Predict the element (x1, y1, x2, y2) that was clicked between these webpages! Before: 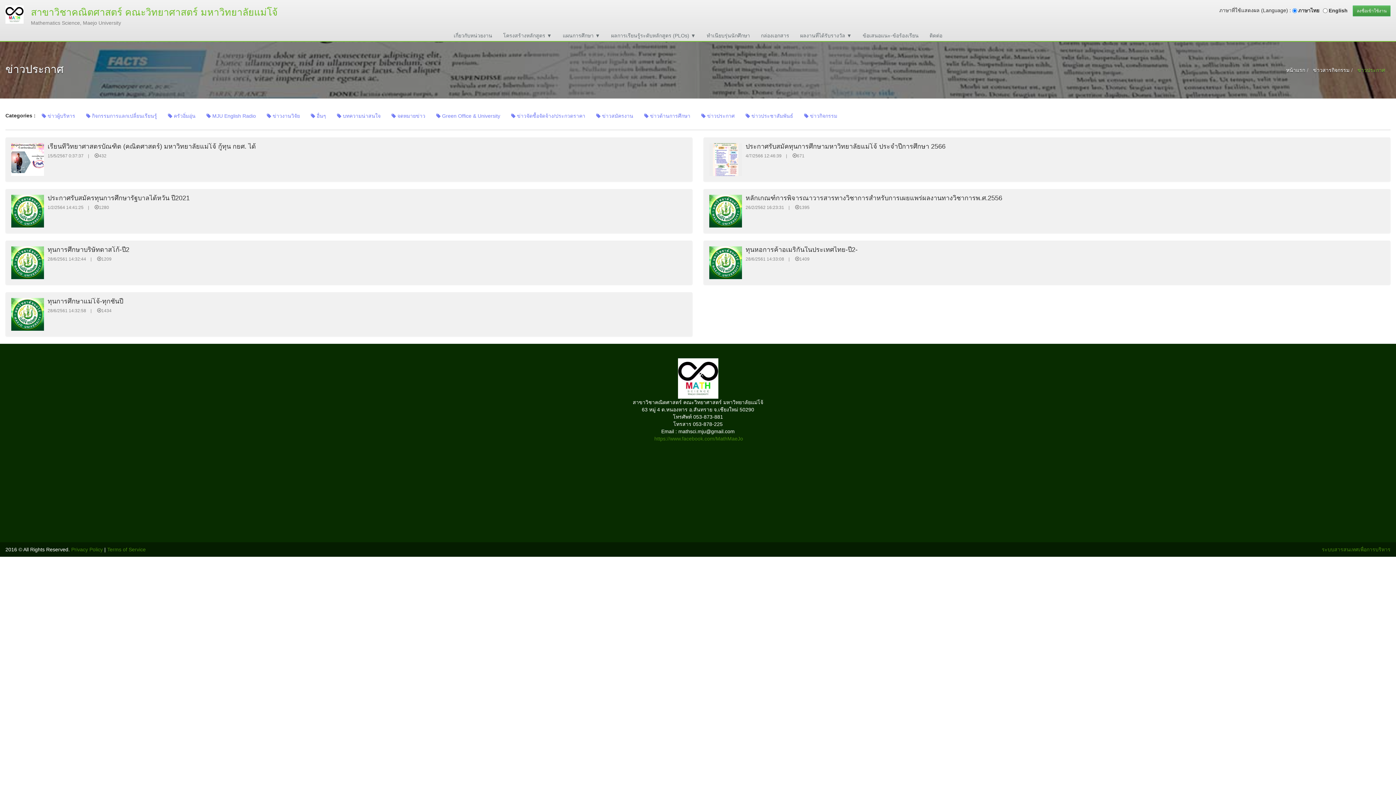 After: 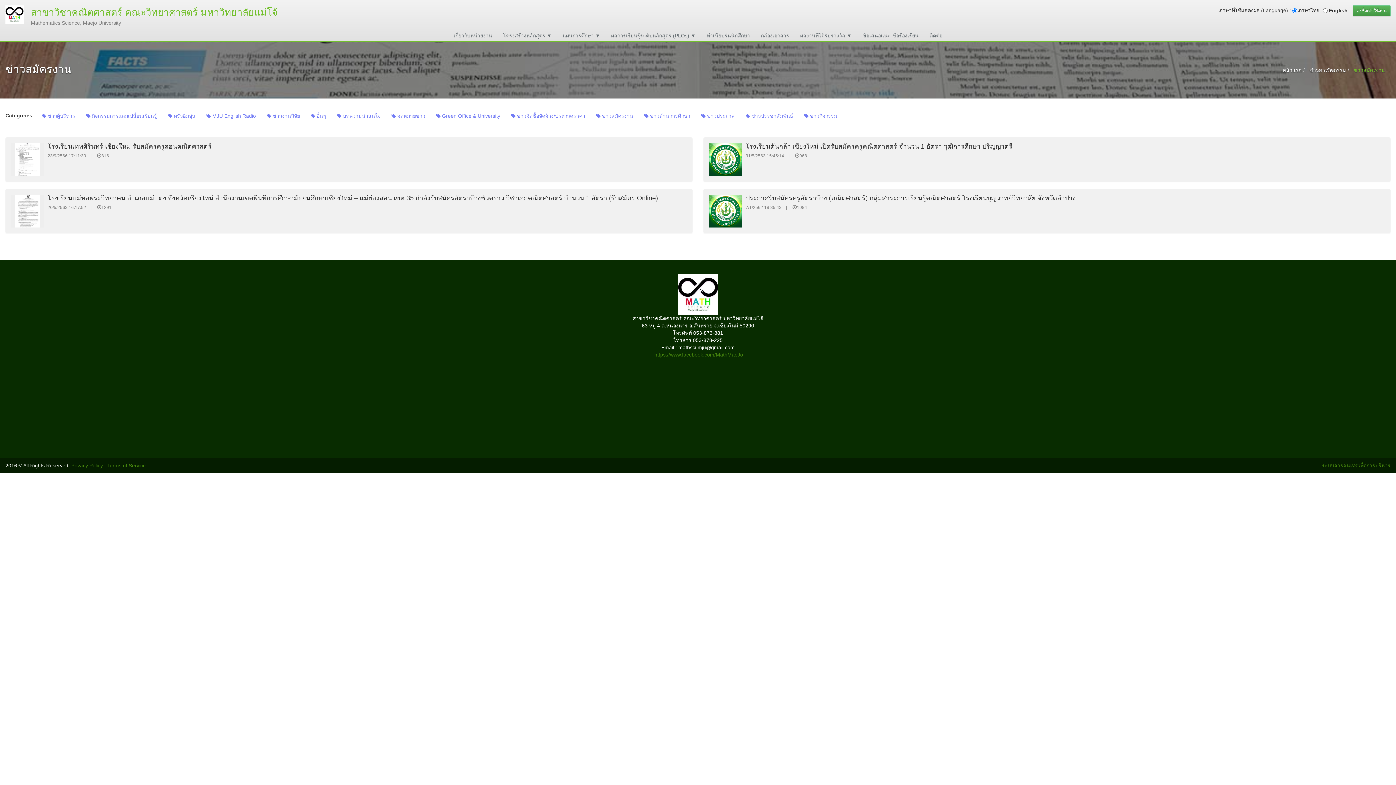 Action: label:  ข่าวสมัครงาน bbox: (591, 109, 638, 122)